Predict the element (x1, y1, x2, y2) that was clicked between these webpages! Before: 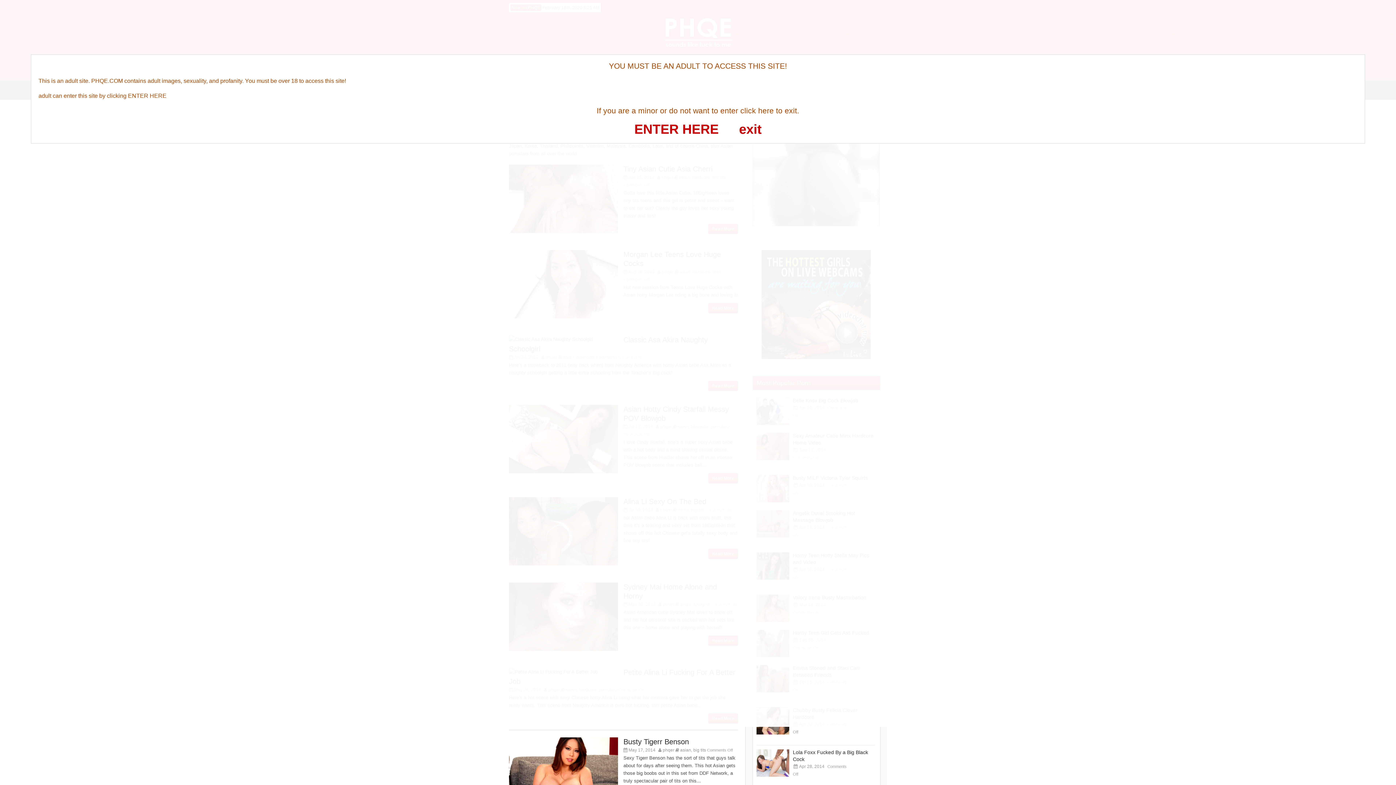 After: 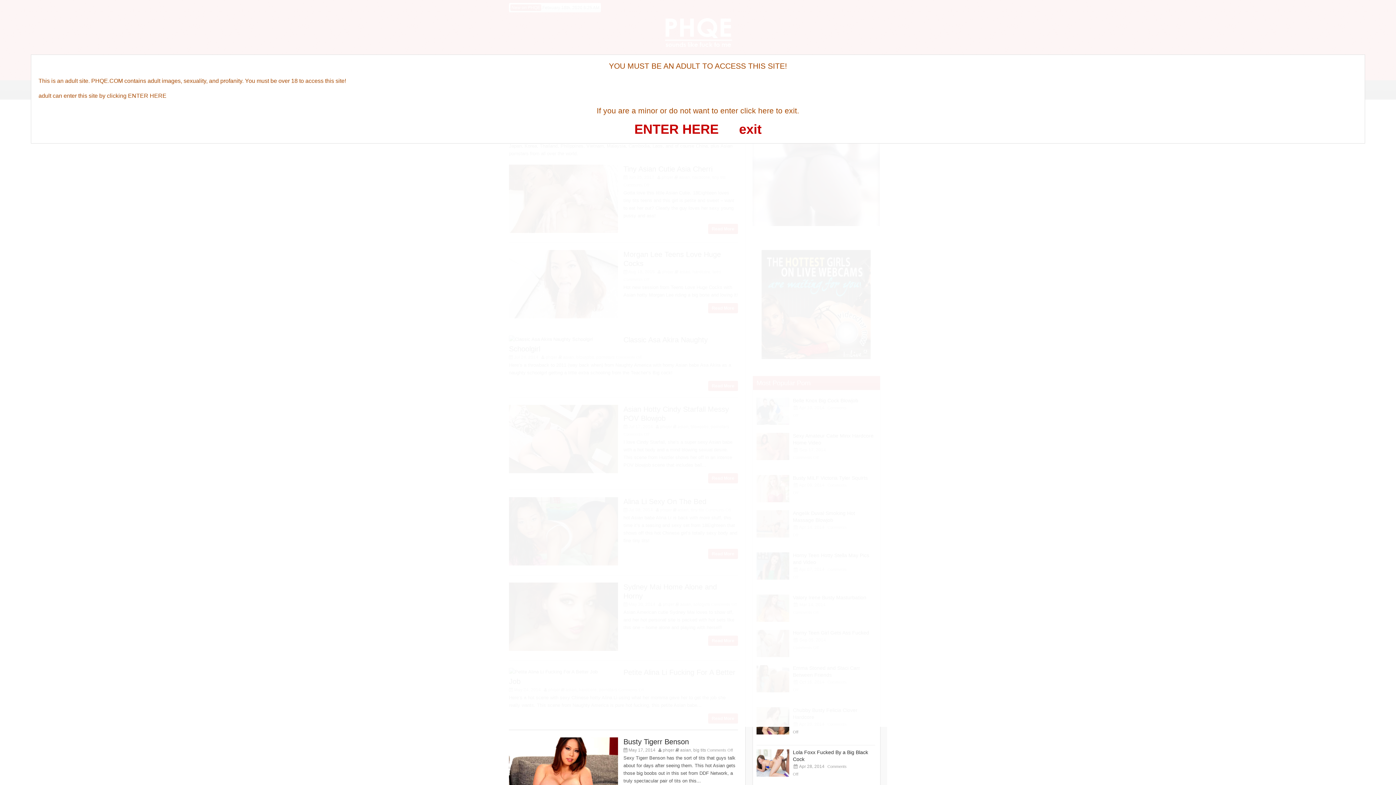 Action: bbox: (680, 747, 691, 753) label: asian